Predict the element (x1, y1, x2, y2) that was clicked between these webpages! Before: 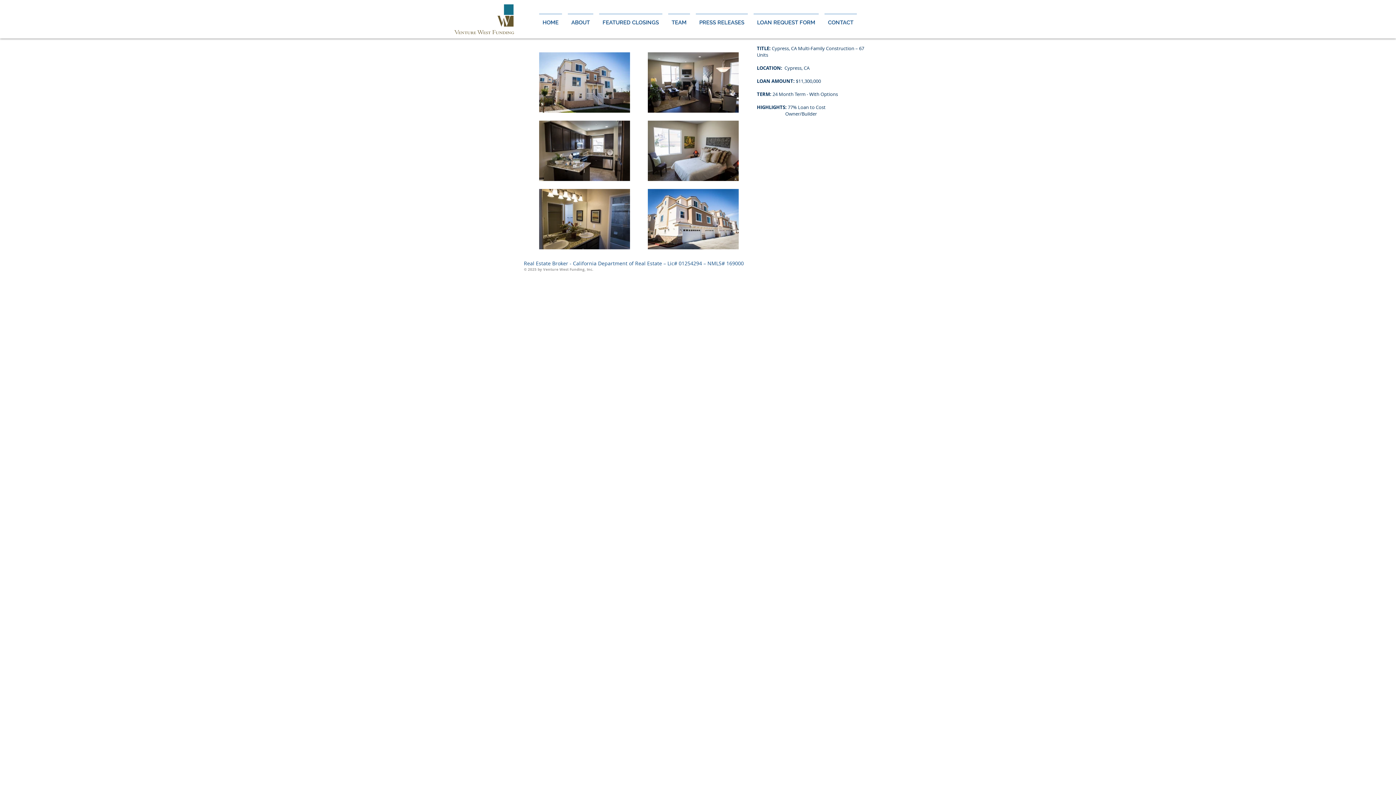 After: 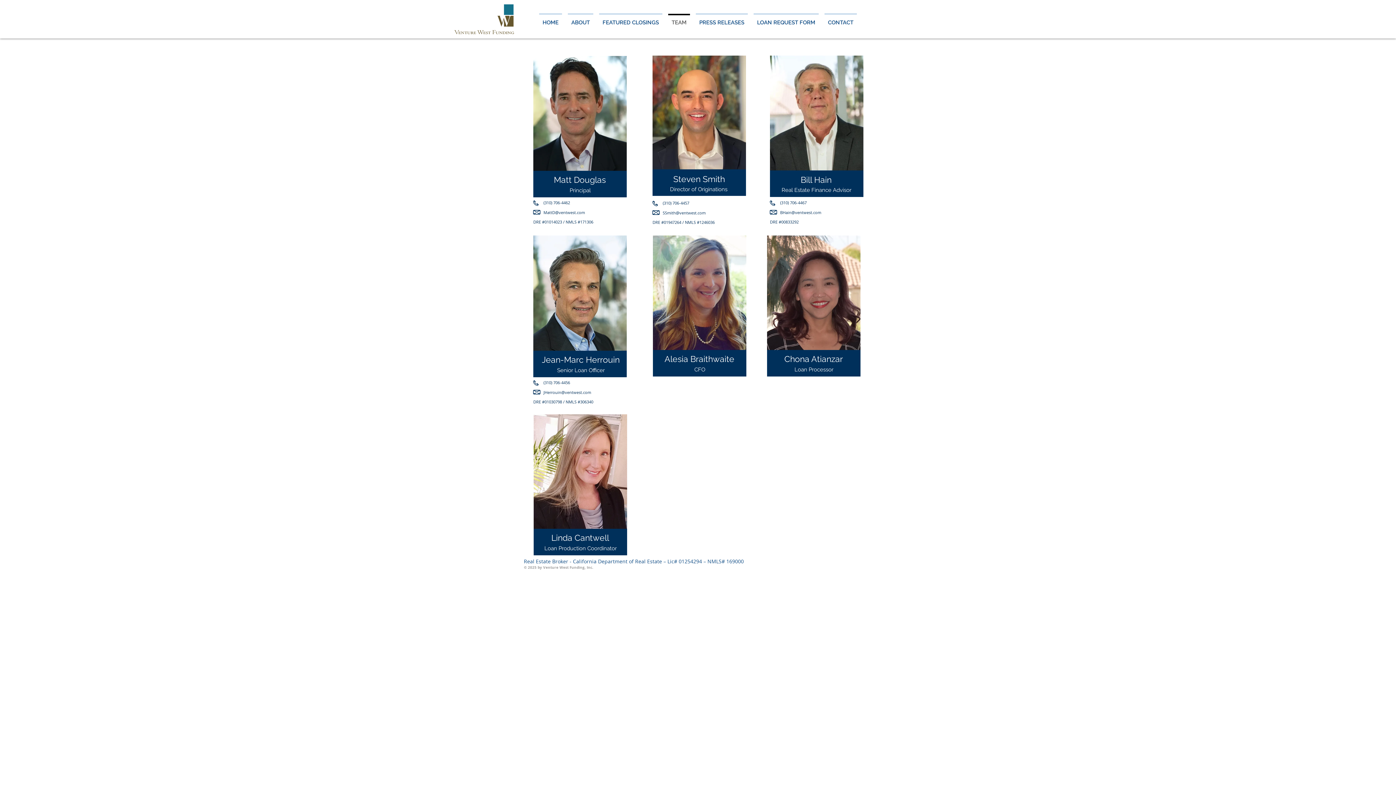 Action: bbox: (665, 13, 693, 24) label: TEAM